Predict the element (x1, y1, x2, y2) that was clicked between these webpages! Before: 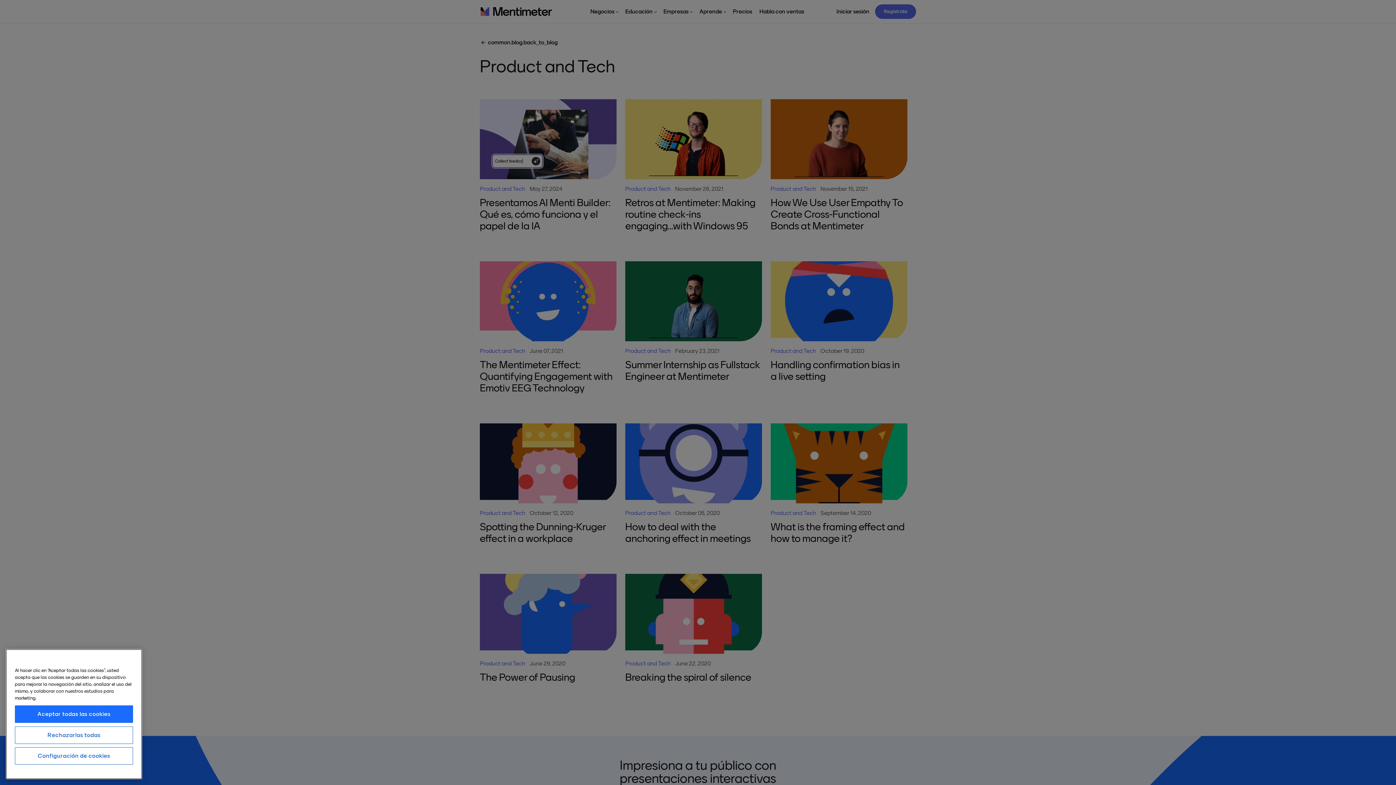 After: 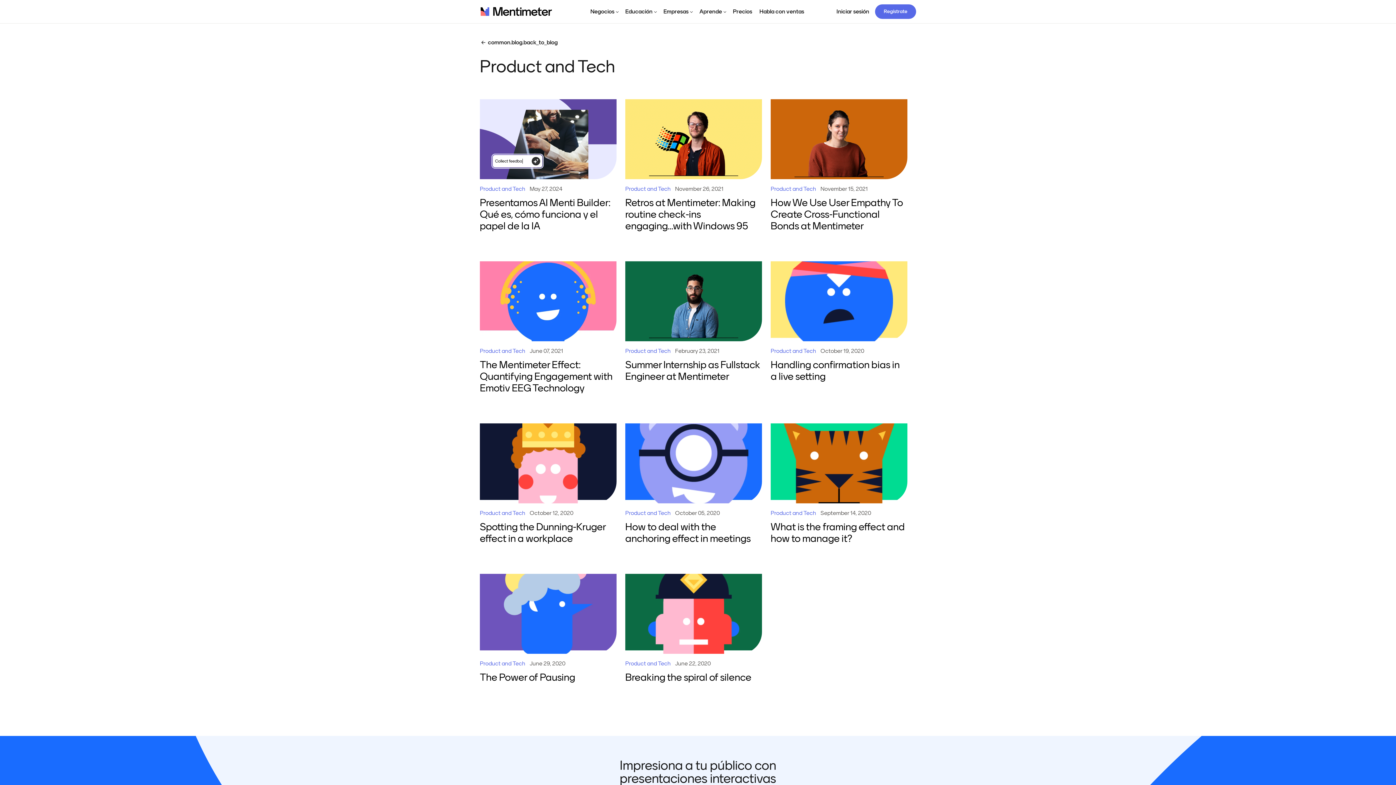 Action: bbox: (14, 726, 133, 744) label: Rechazarlas todas